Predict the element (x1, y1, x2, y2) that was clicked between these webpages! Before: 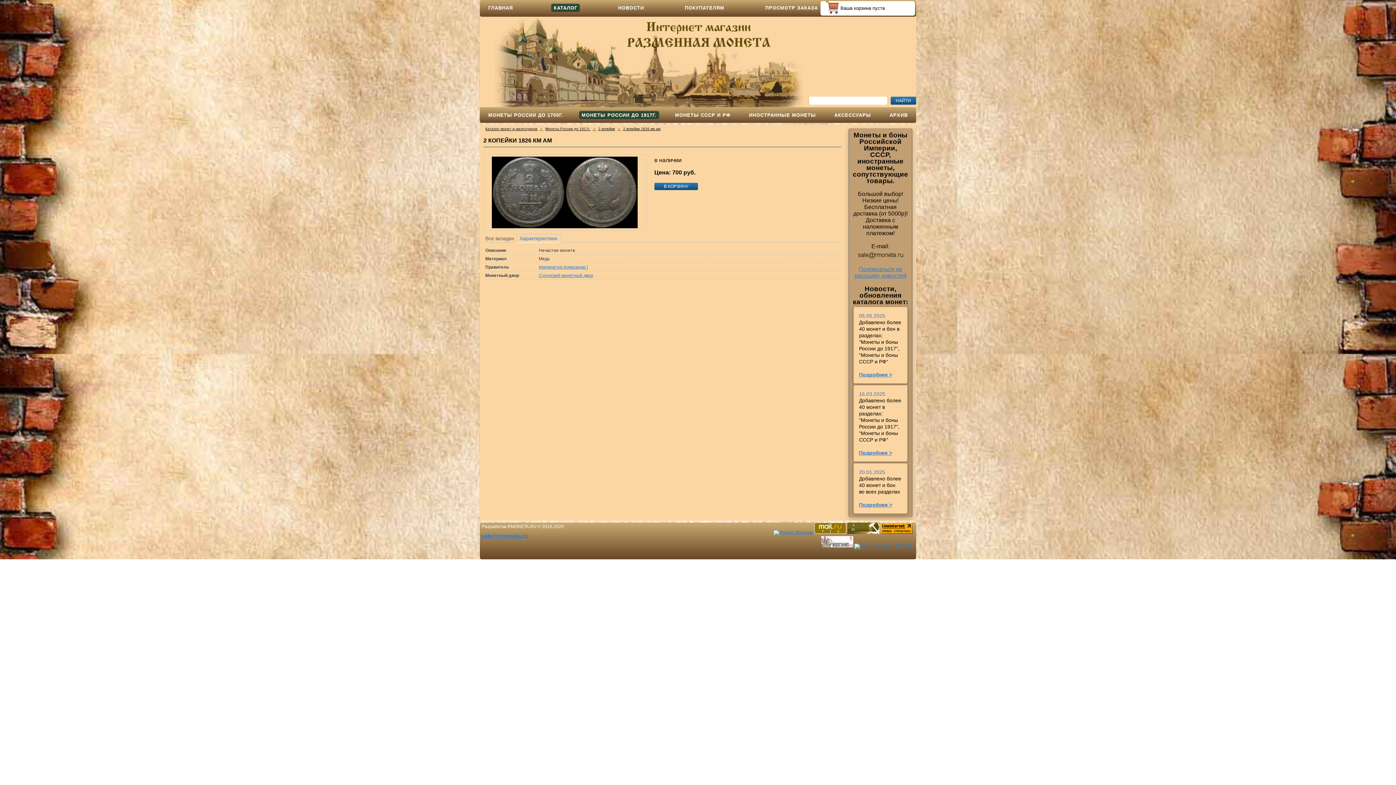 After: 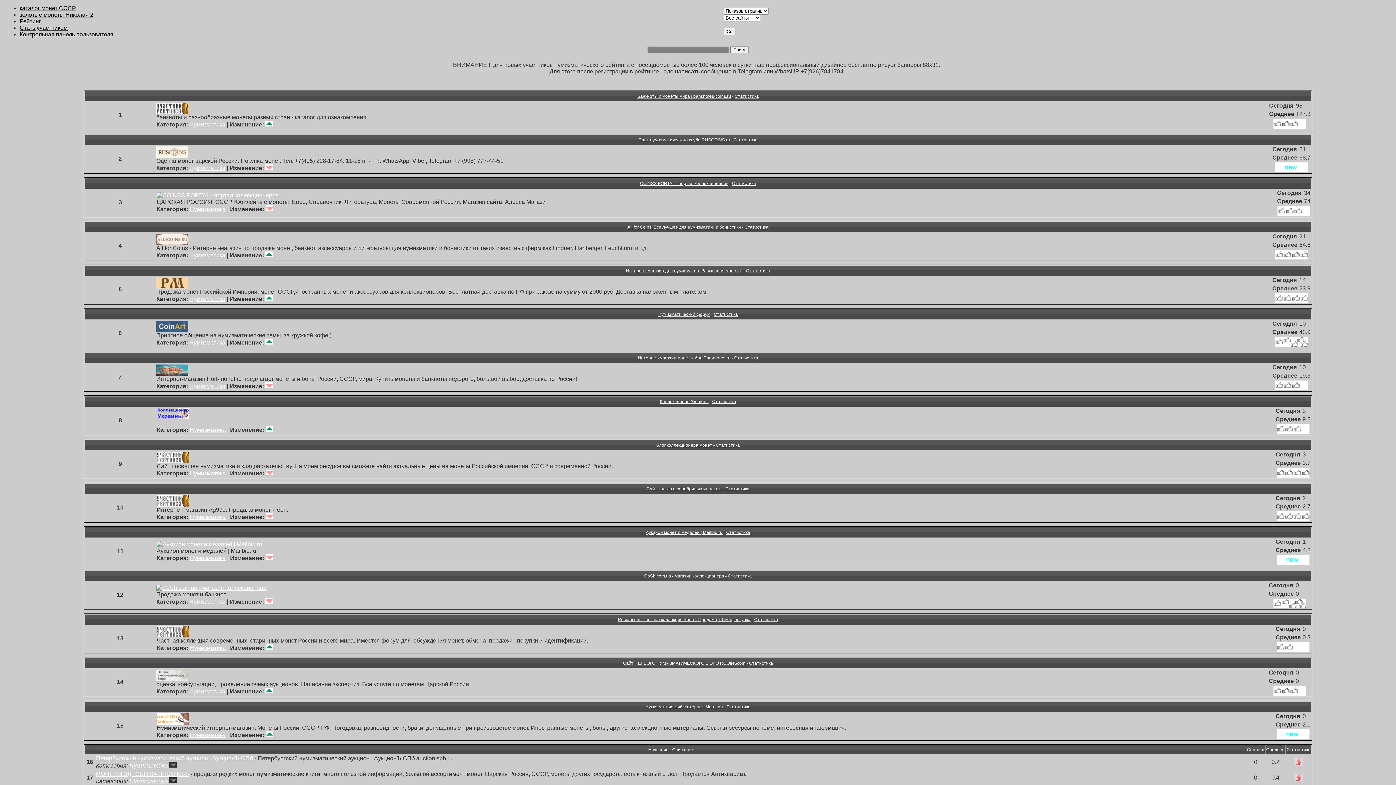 Action: bbox: (821, 543, 853, 548)